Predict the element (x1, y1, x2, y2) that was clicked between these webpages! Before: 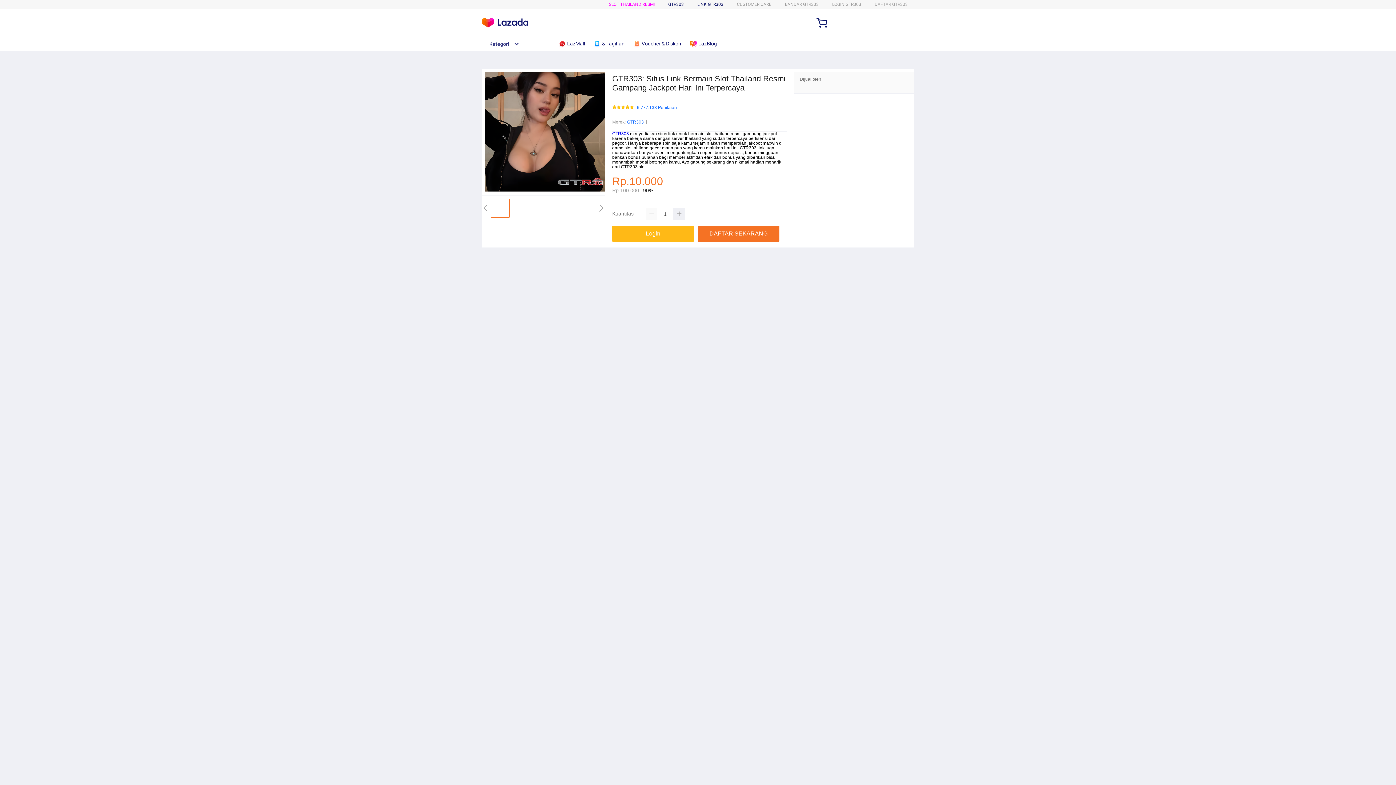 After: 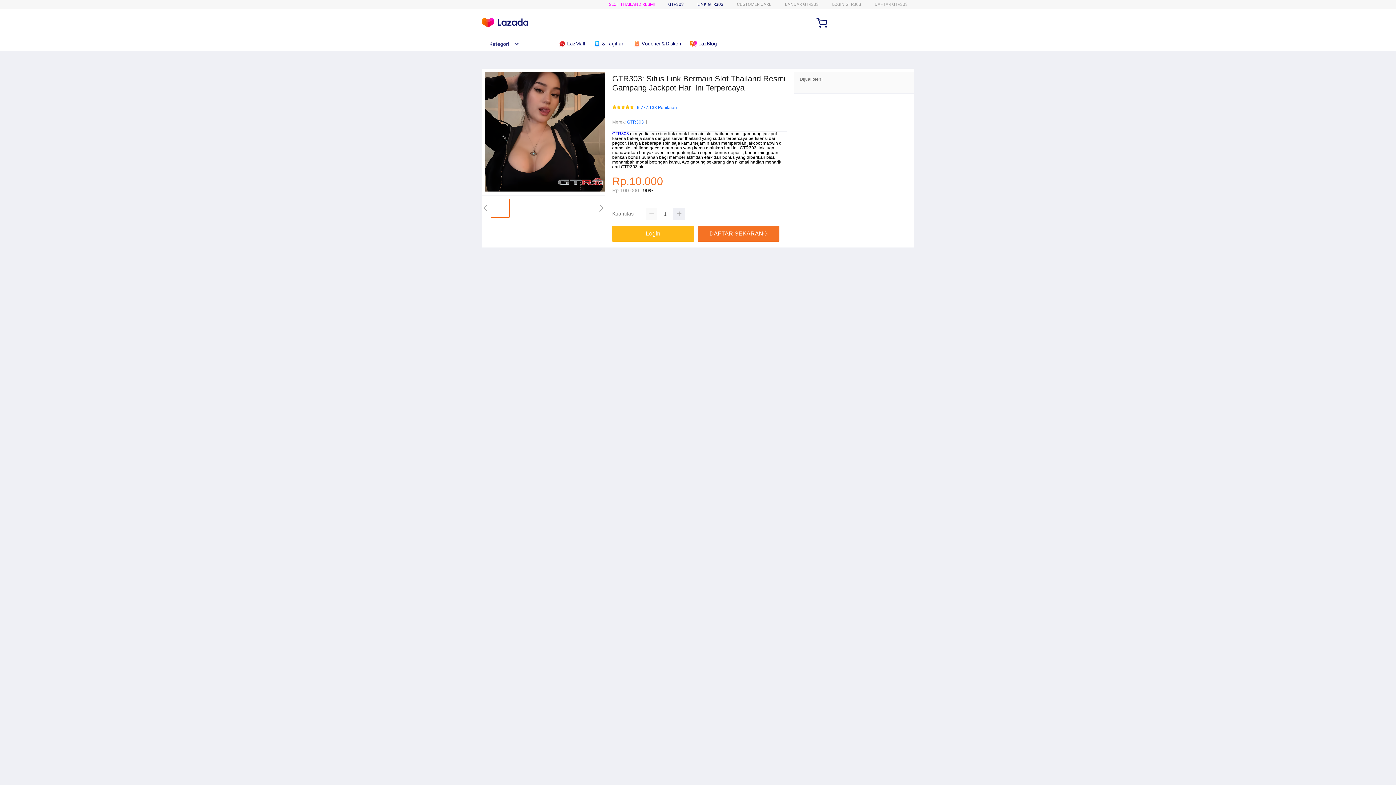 Action: bbox: (645, 208, 657, 220)